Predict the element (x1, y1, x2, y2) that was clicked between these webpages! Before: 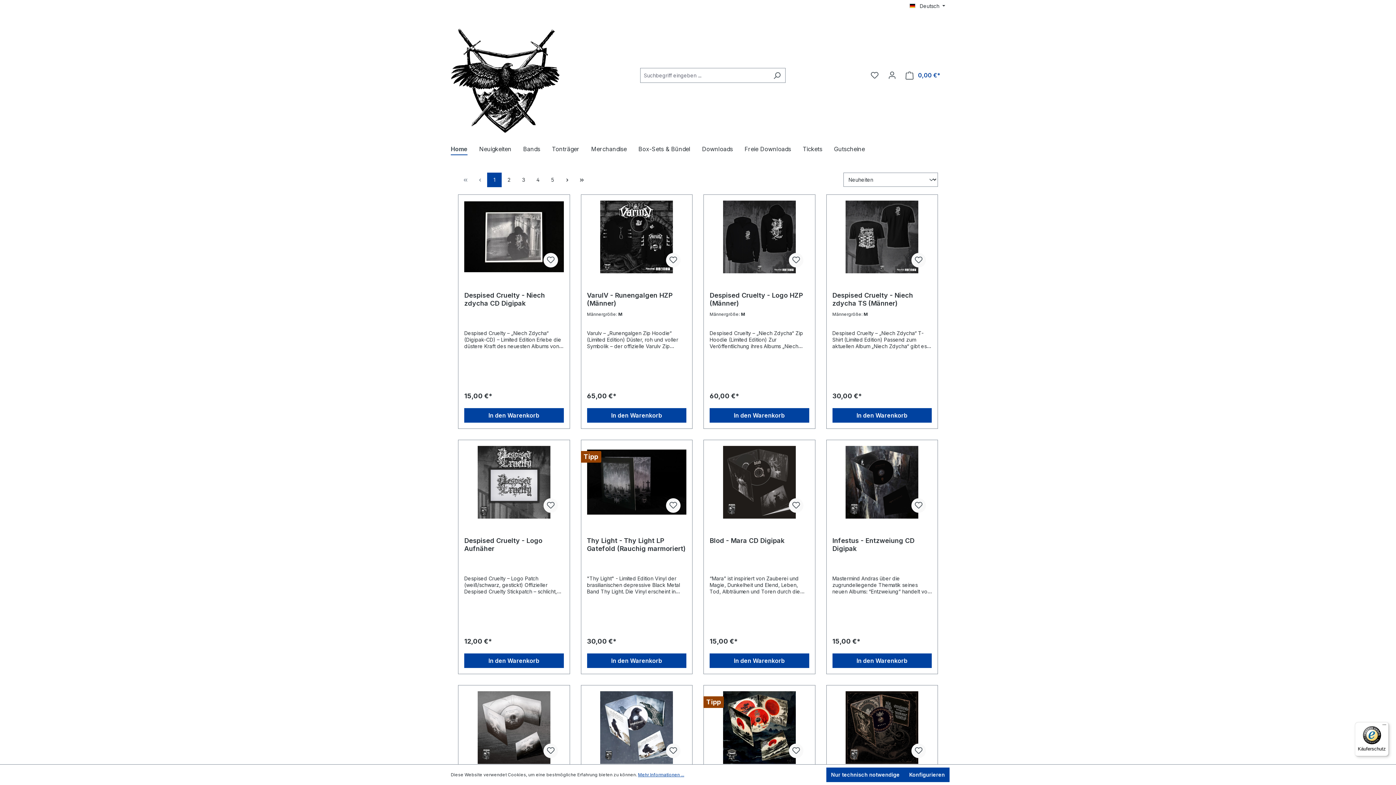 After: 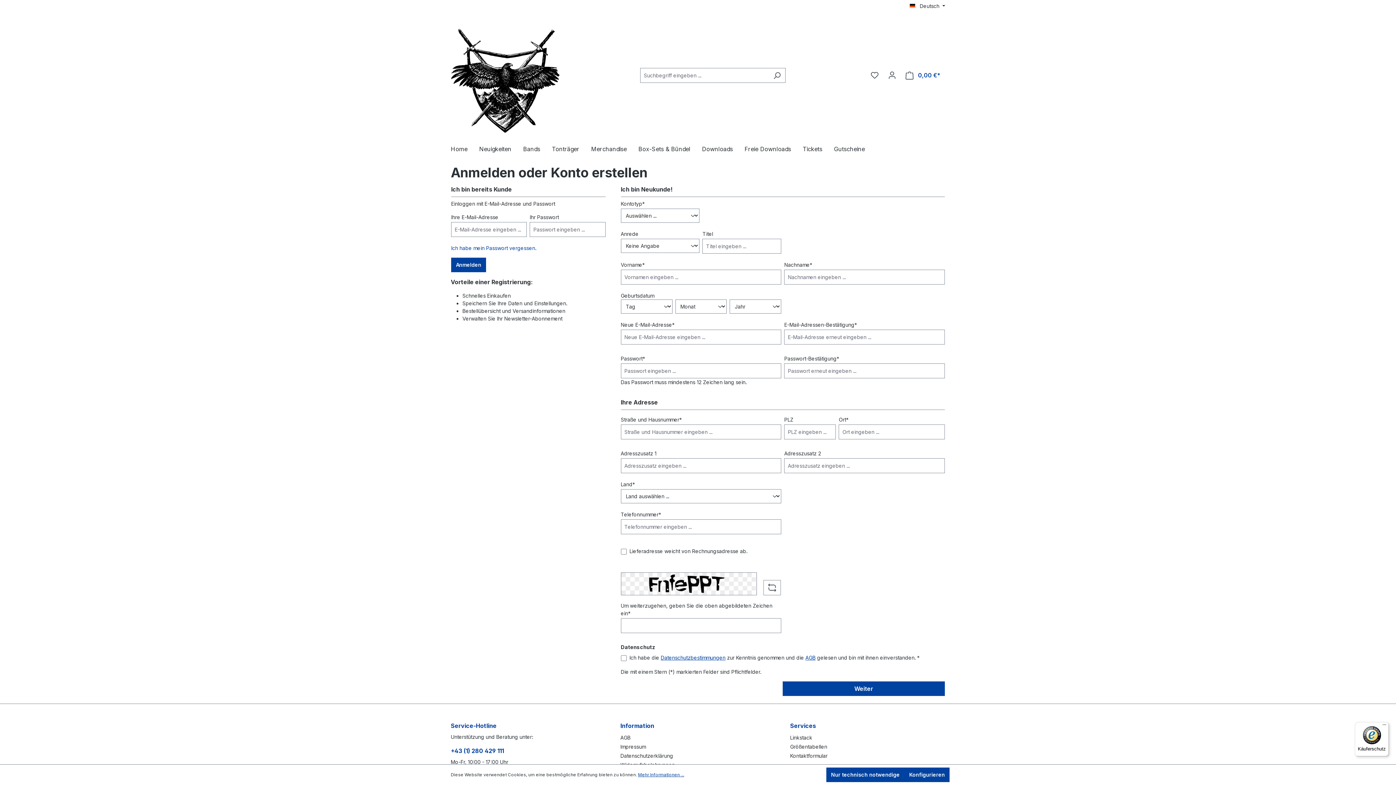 Action: bbox: (666, 498, 680, 512)